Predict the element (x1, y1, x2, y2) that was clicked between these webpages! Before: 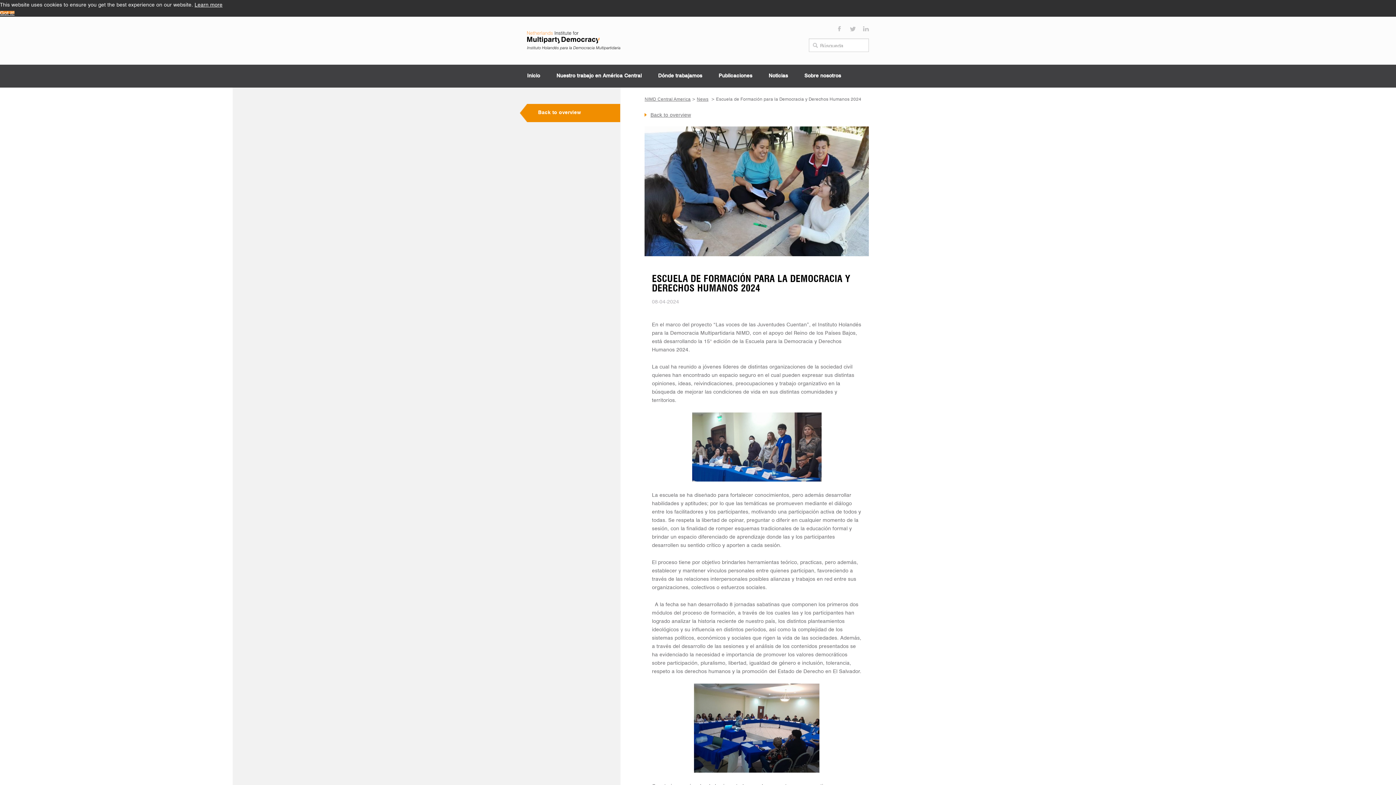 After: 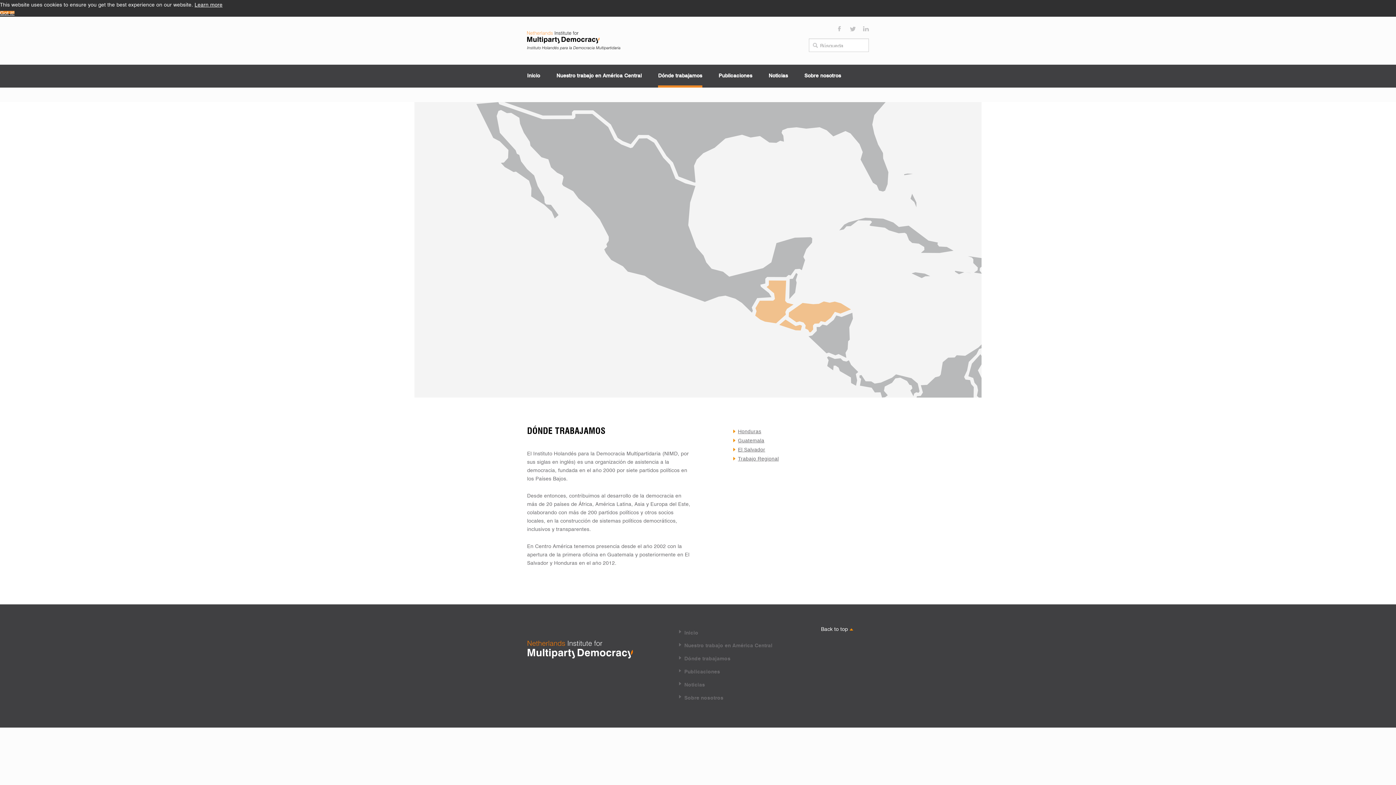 Action: label: Dónde trabajamos bbox: (658, 72, 702, 80)